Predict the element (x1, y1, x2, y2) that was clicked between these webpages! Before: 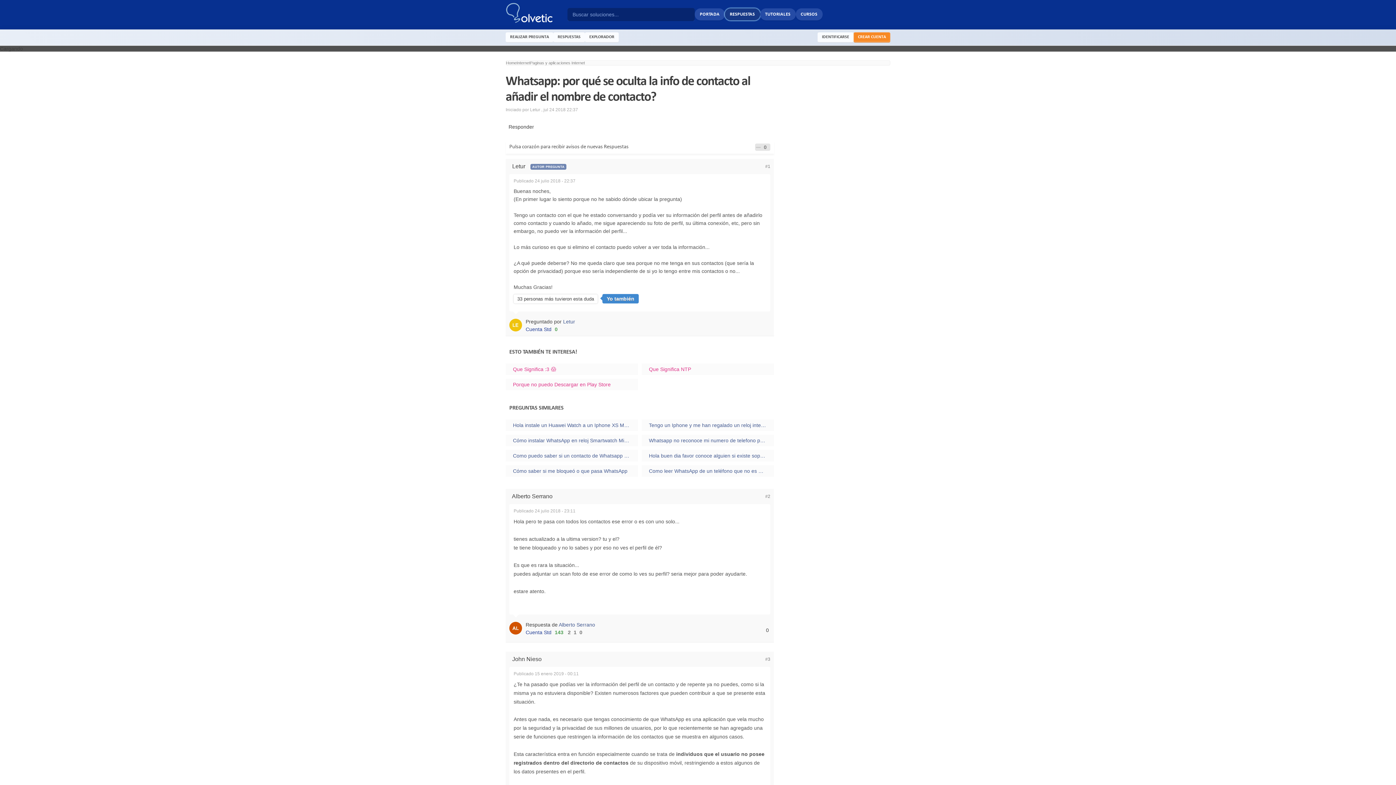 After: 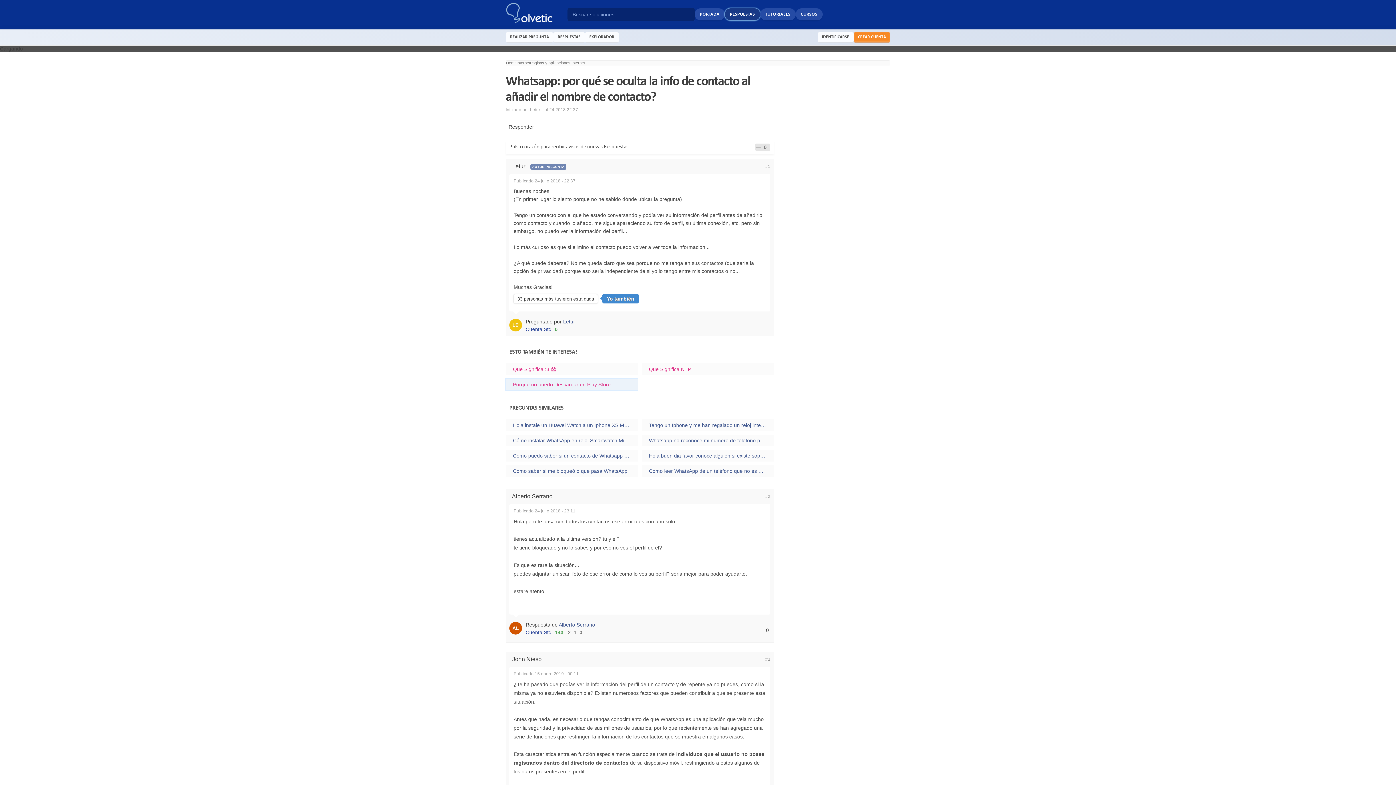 Action: label: Porque no puedo Descargar en Play Store bbox: (505, 378, 638, 390)